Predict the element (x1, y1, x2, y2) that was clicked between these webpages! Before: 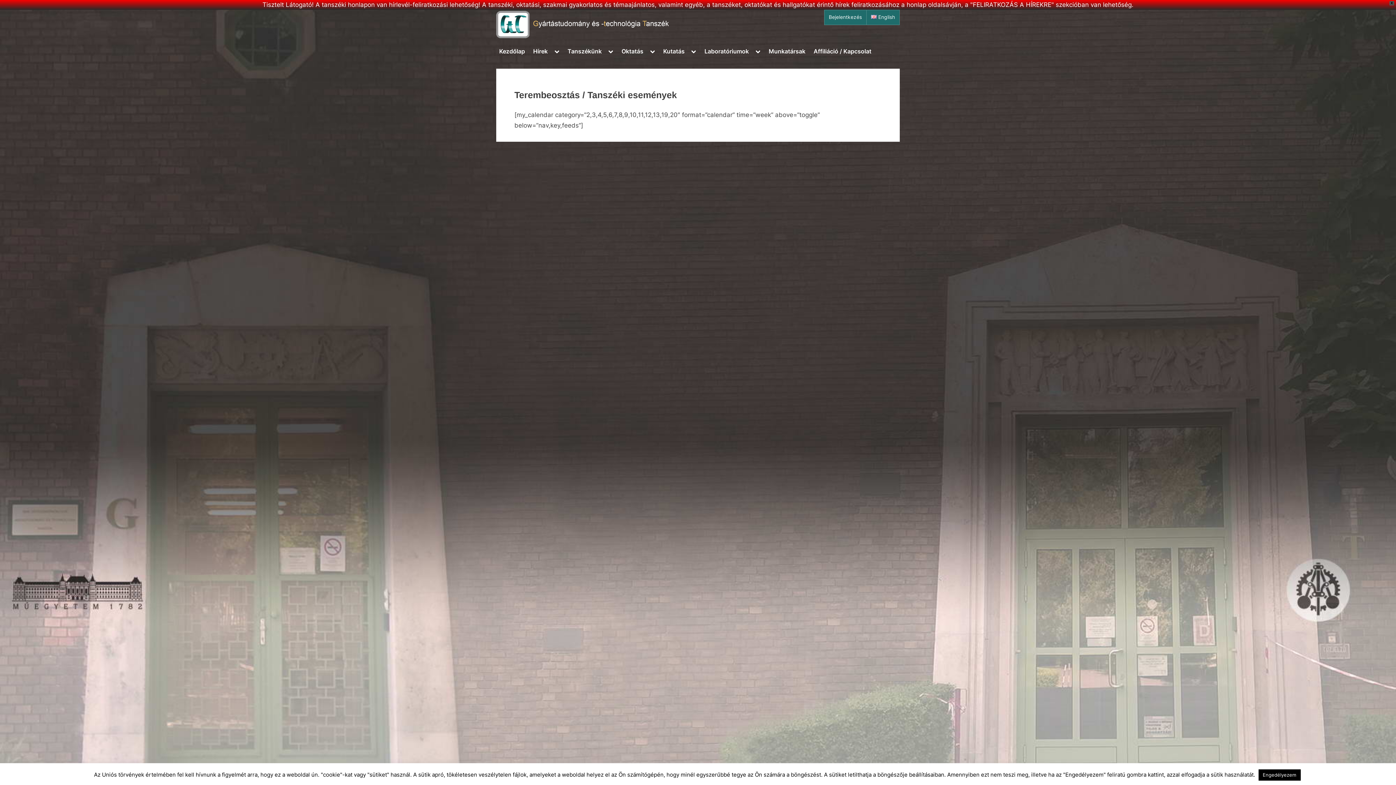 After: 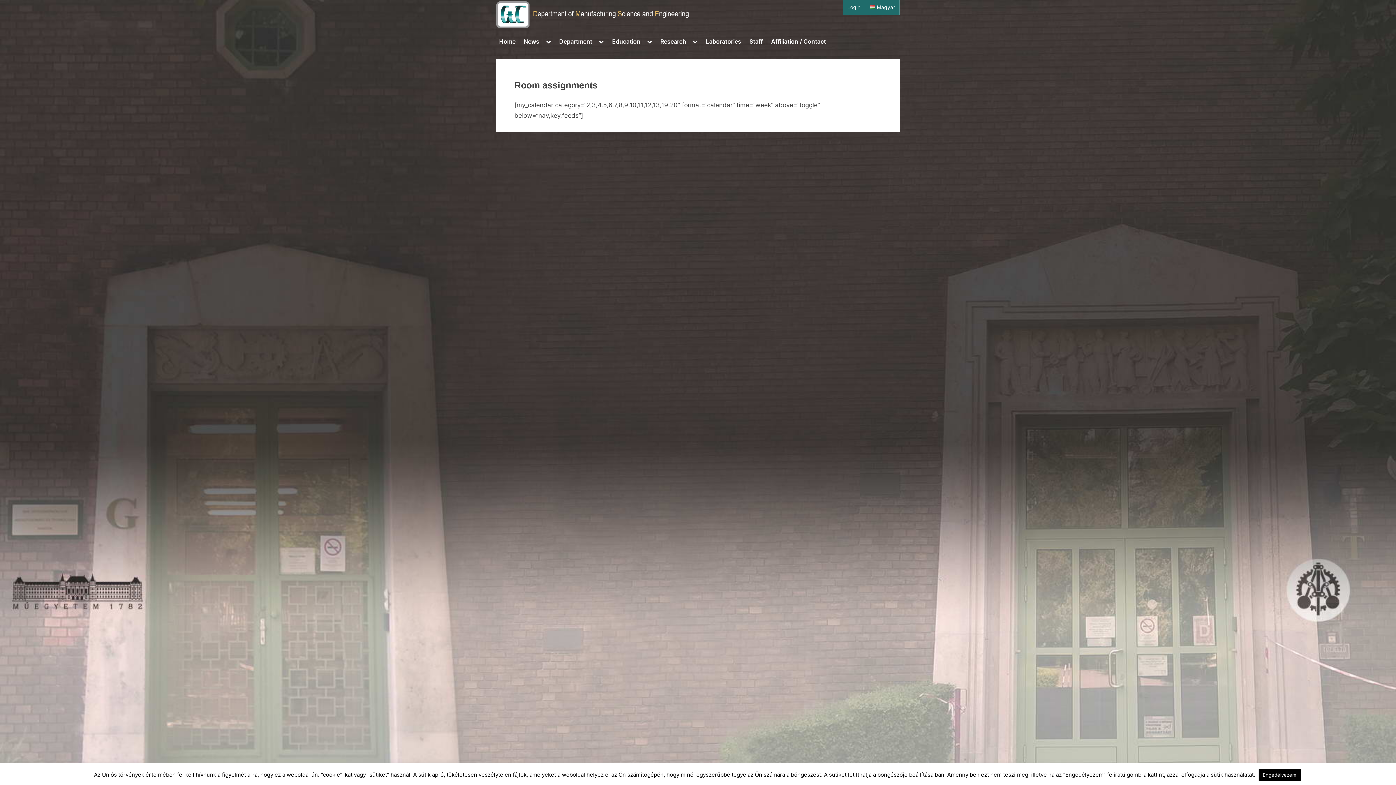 Action: label: English bbox: (871, 14, 895, 20)